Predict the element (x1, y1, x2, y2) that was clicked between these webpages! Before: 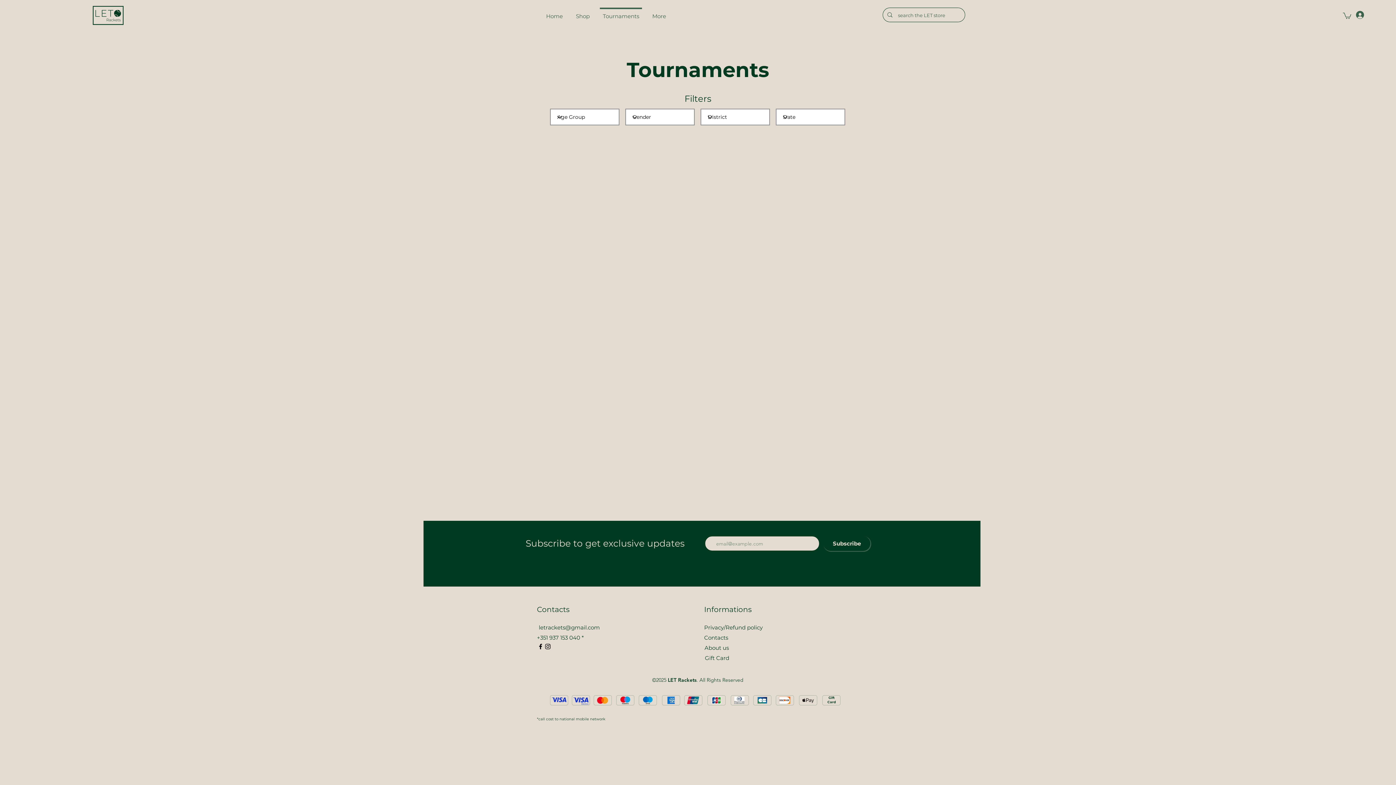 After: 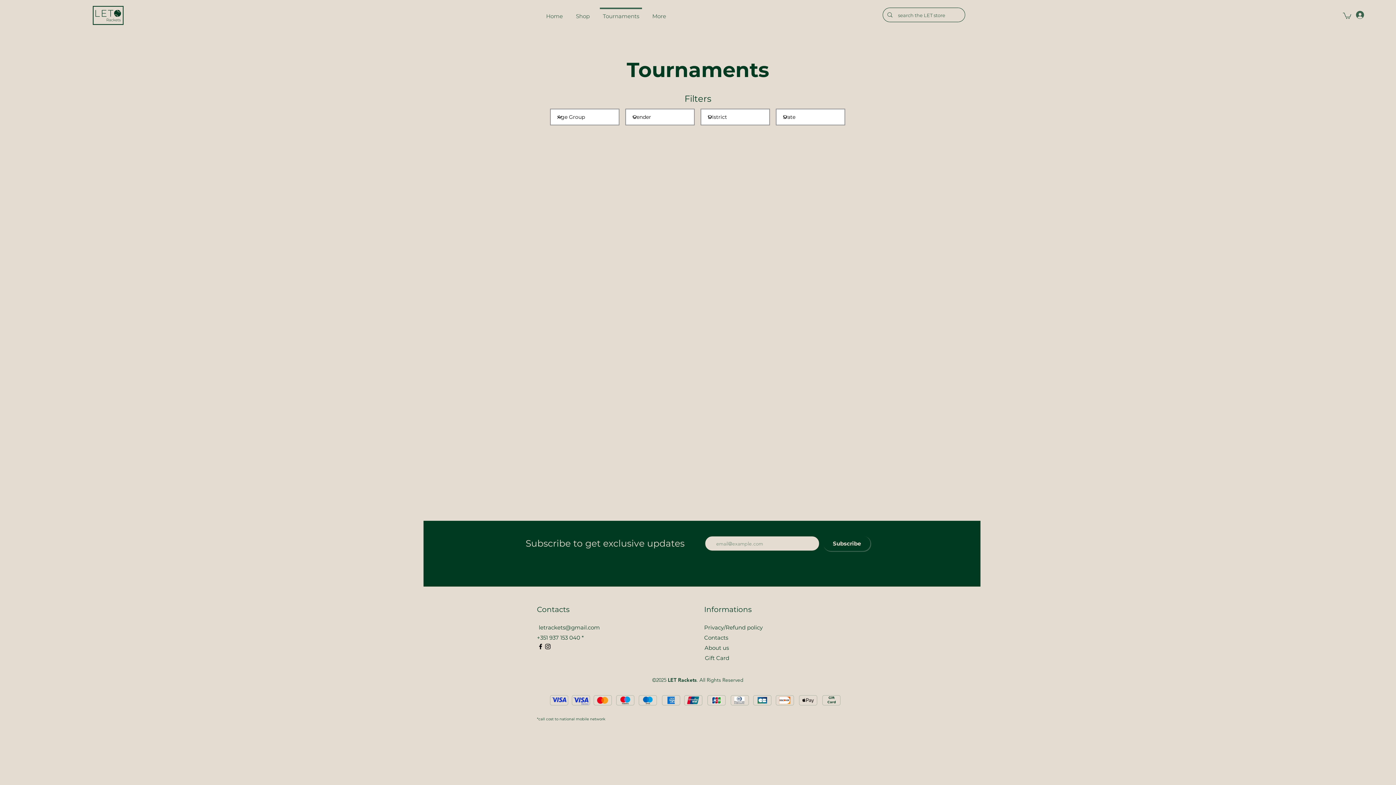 Action: label: alt.text.label.Instagram bbox: (544, 643, 551, 650)